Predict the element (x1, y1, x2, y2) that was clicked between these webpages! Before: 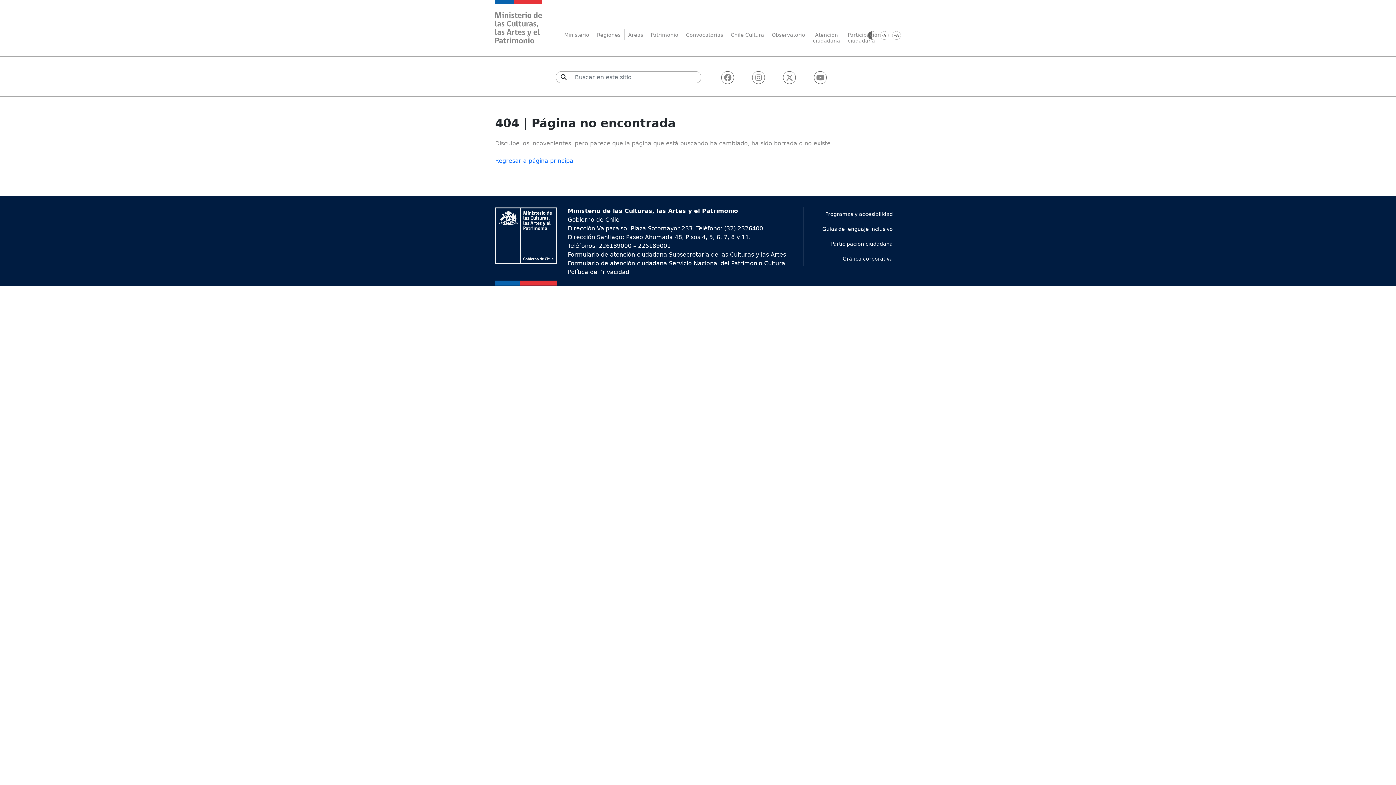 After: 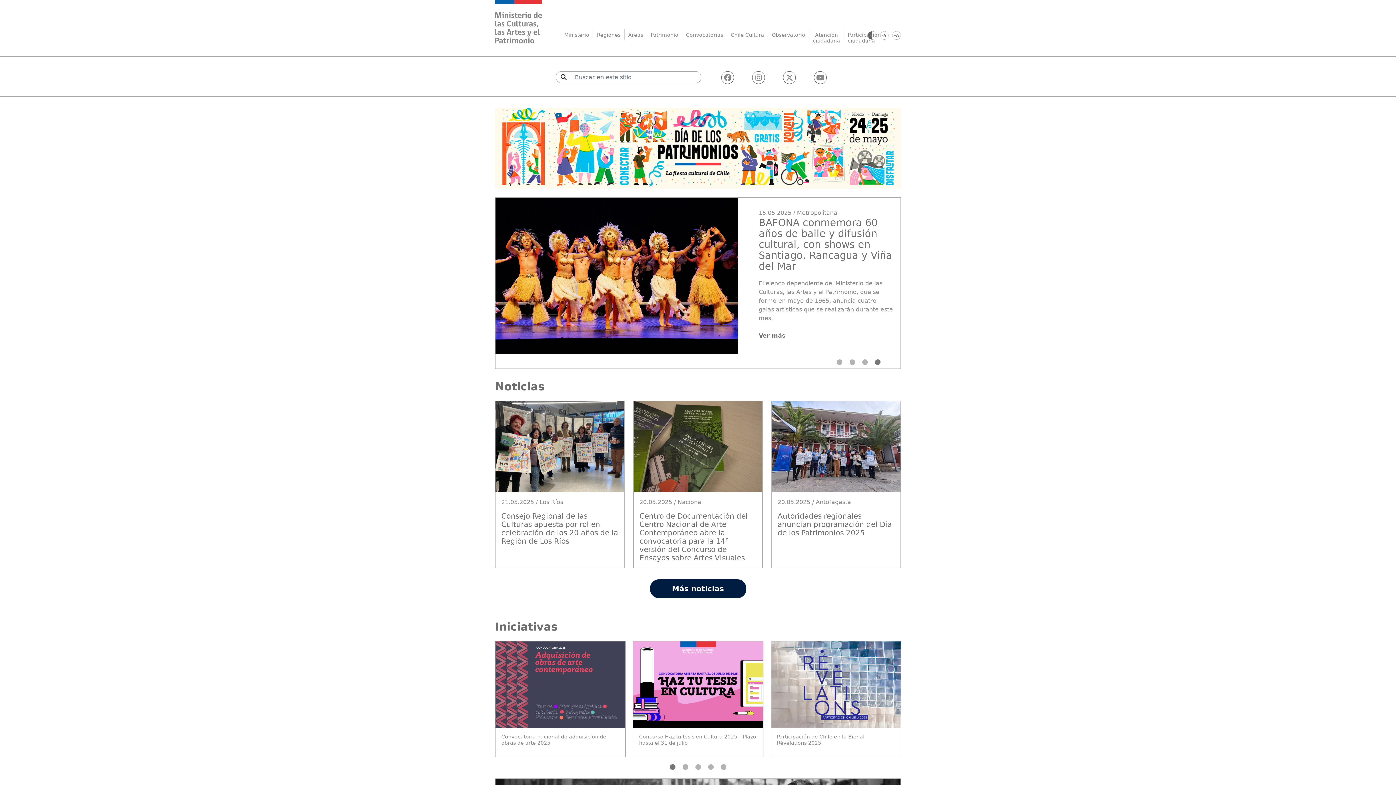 Action: bbox: (495, 157, 574, 164) label: Regresar a página principal